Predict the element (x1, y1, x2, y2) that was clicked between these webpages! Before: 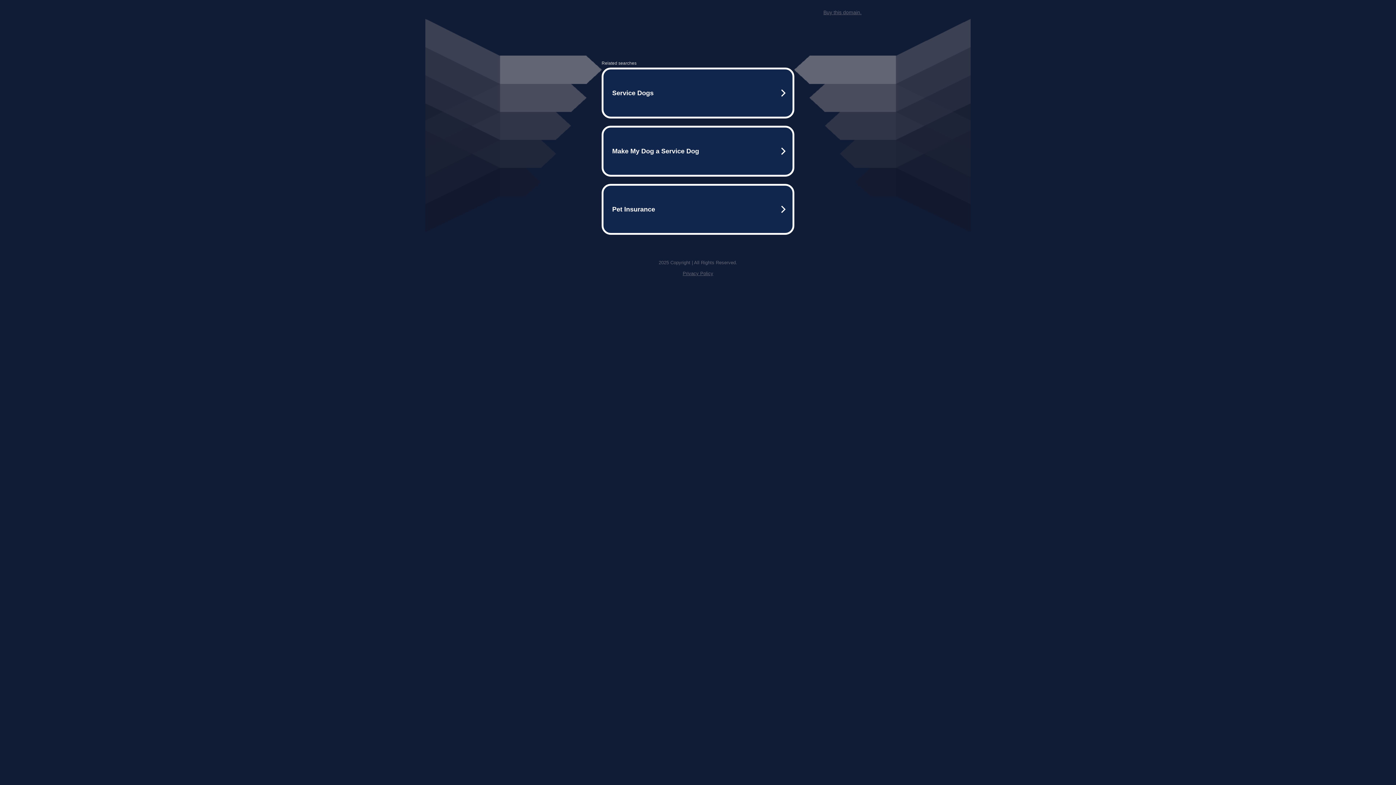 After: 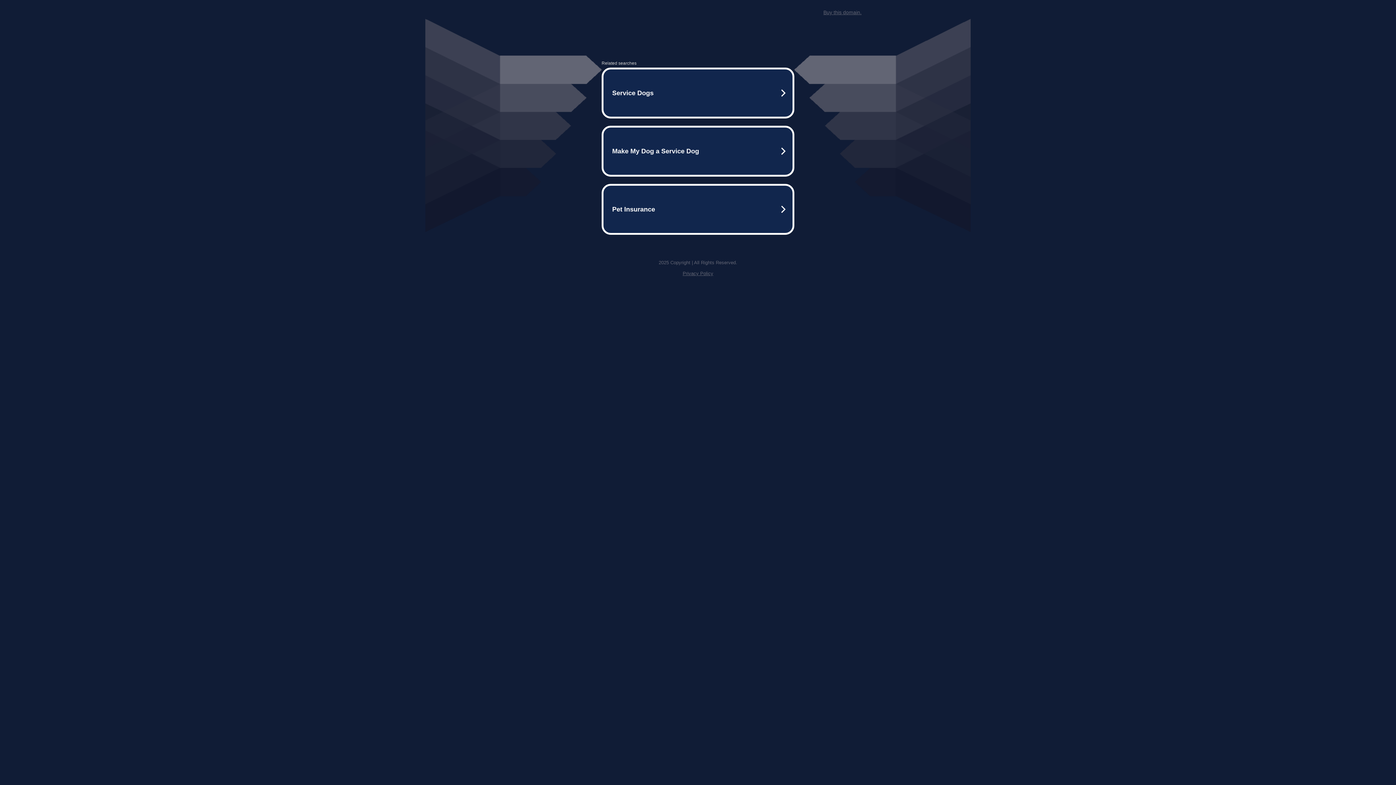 Action: label: Privacy Policy bbox: (682, 259, 713, 264)